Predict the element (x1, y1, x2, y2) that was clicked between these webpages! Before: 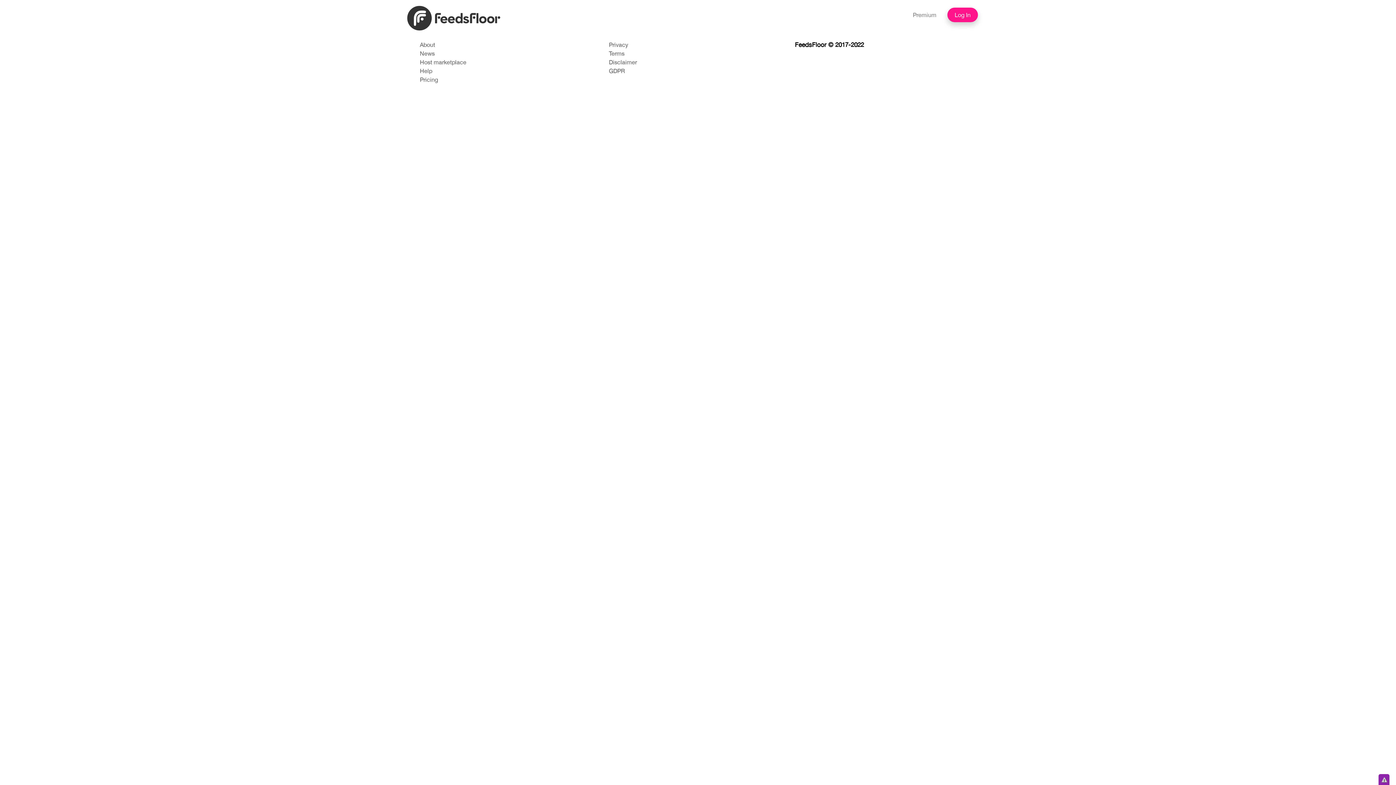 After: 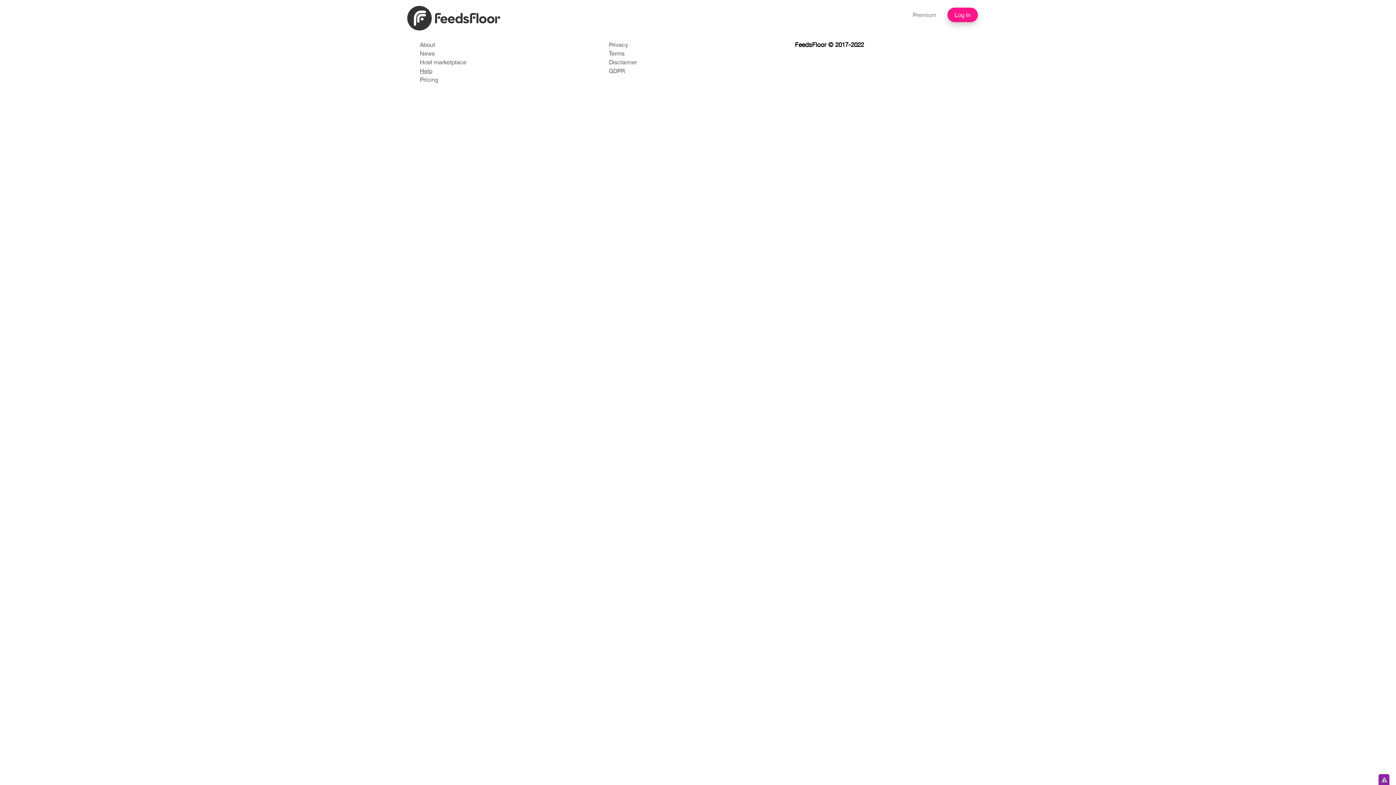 Action: bbox: (420, 67, 432, 74) label: Help